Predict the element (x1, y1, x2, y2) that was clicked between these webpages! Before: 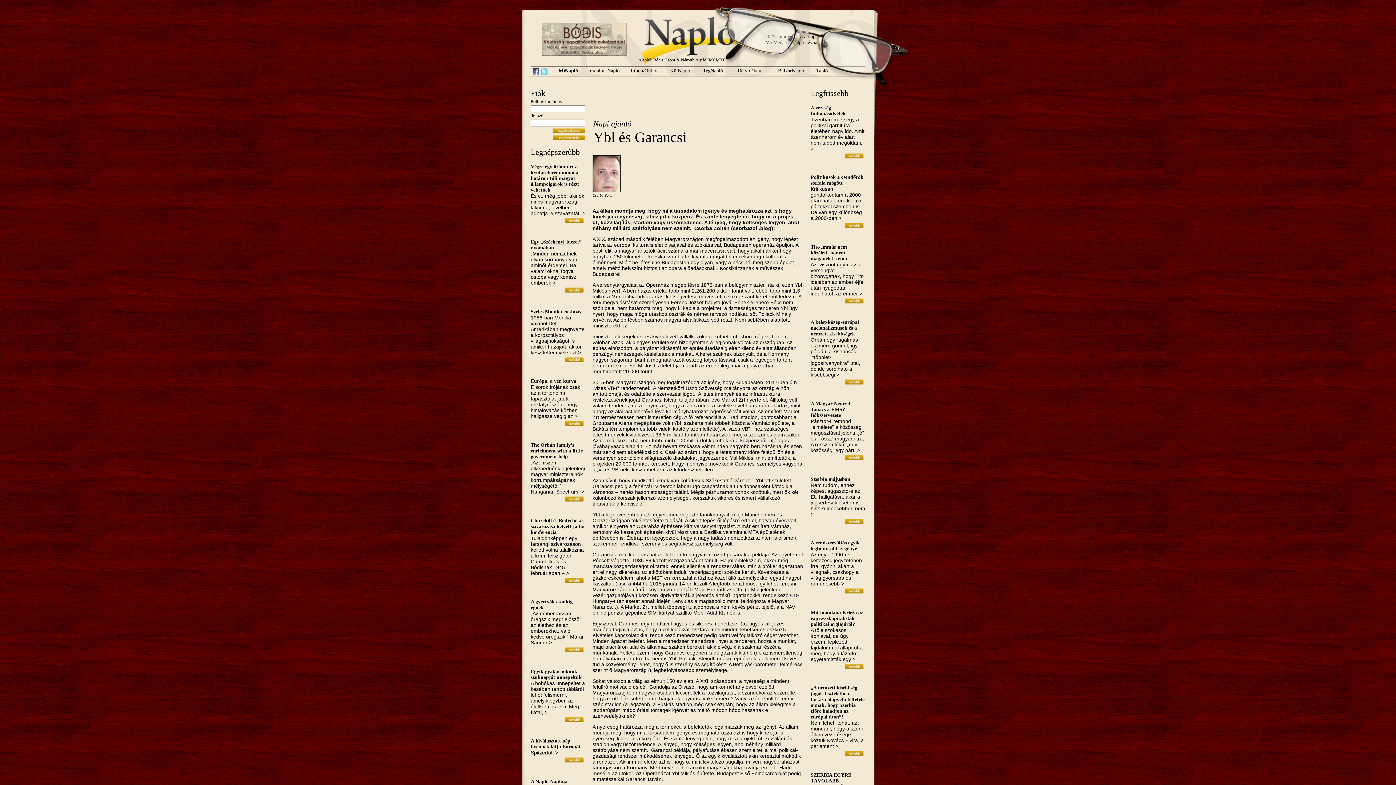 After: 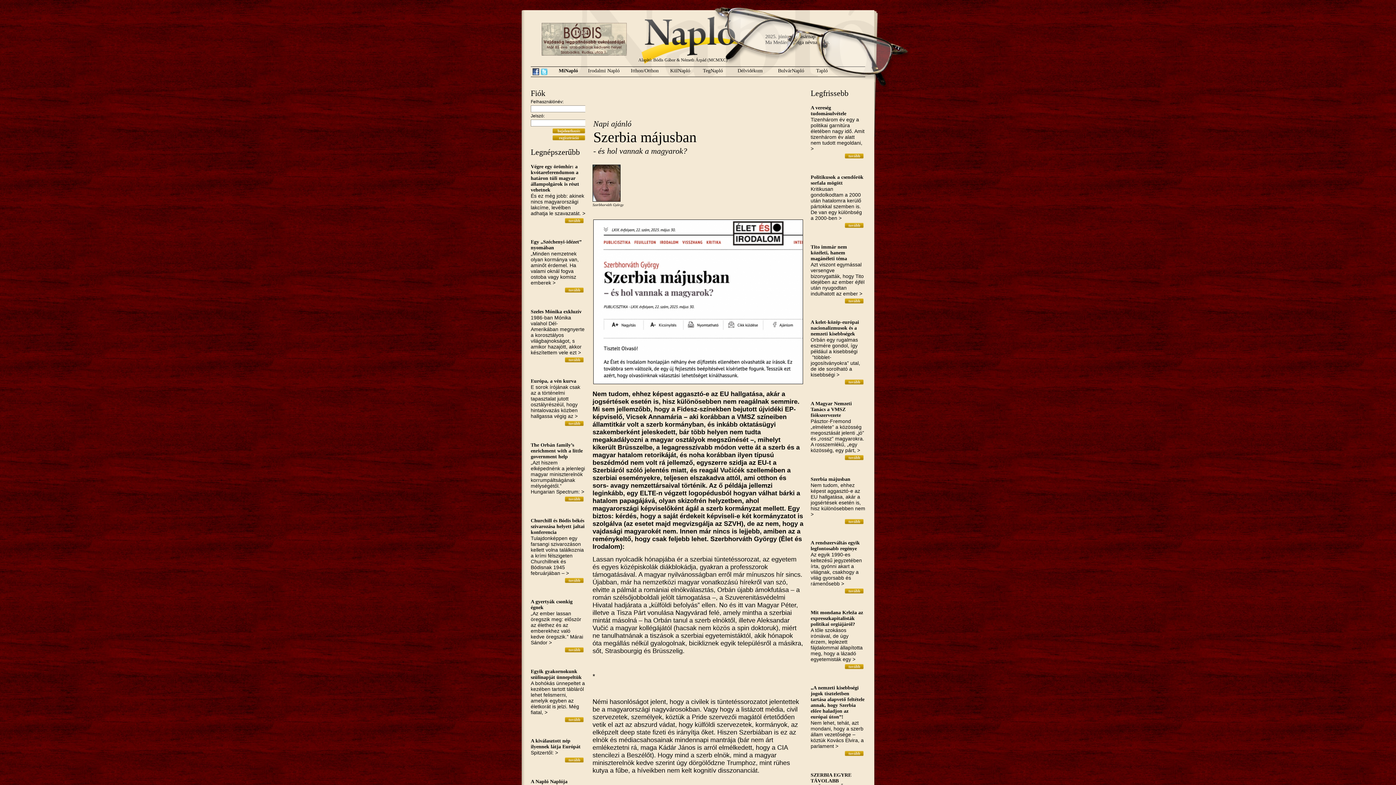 Action: bbox: (845, 521, 864, 526)